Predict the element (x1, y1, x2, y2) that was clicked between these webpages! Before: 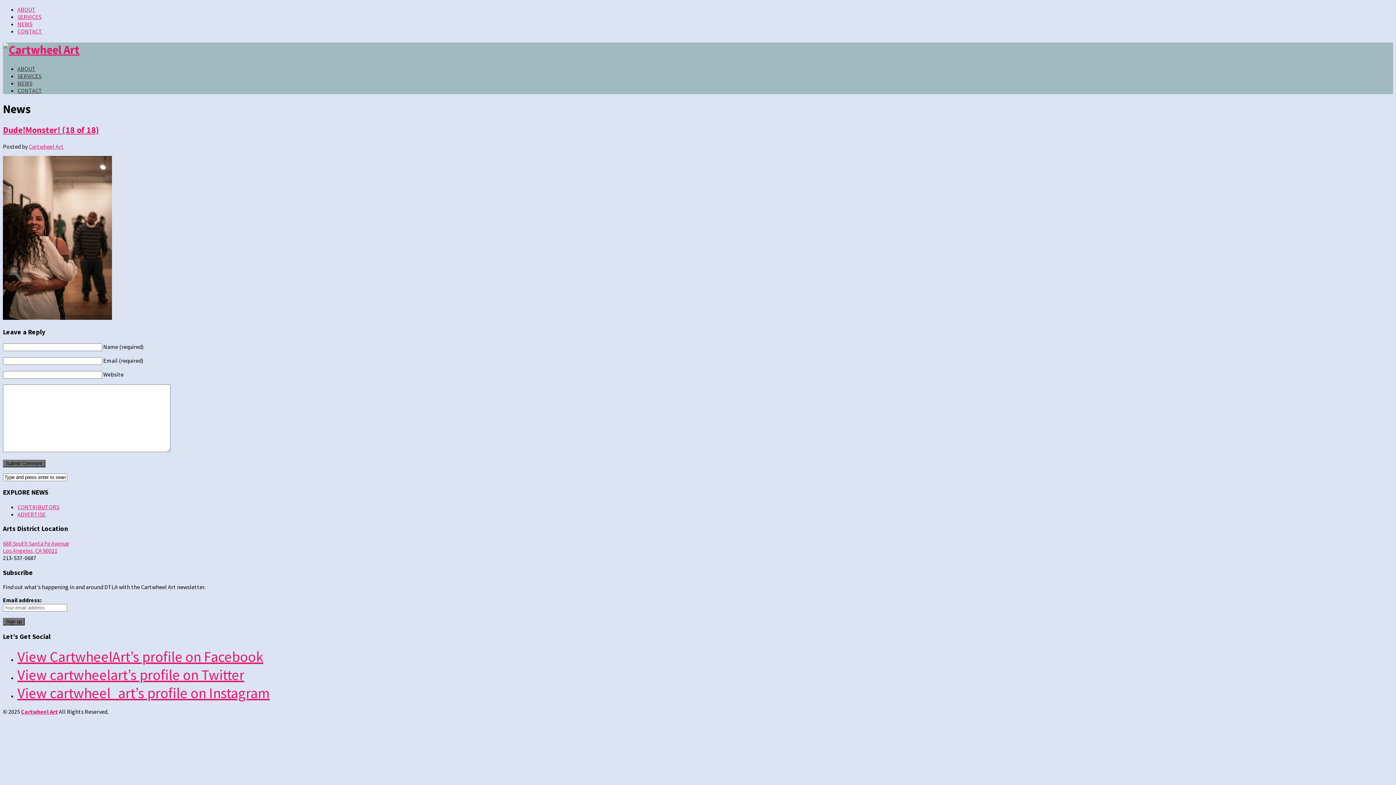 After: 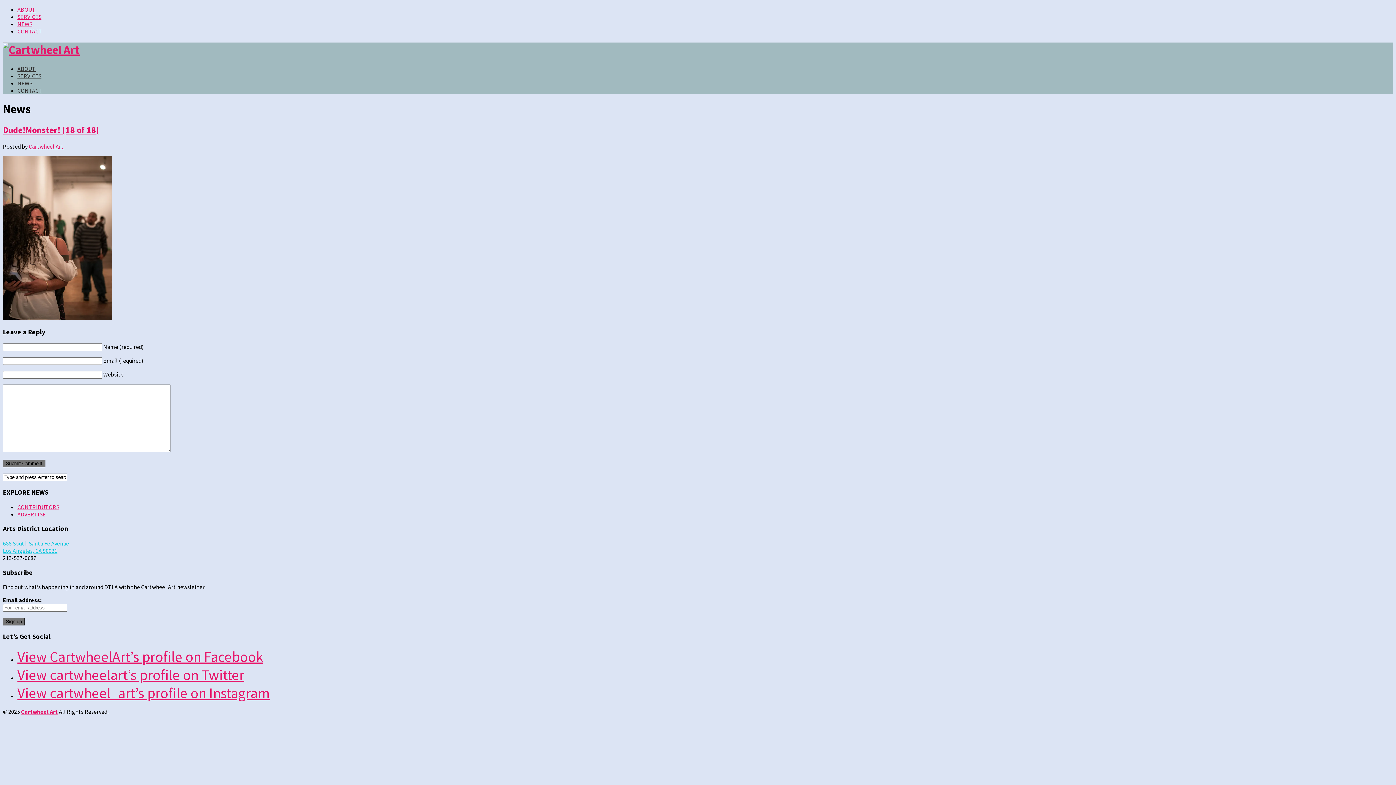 Action: label: 688 South Santa Fe Avenue
Los Angeles, CA 90021 bbox: (2, 539, 69, 554)